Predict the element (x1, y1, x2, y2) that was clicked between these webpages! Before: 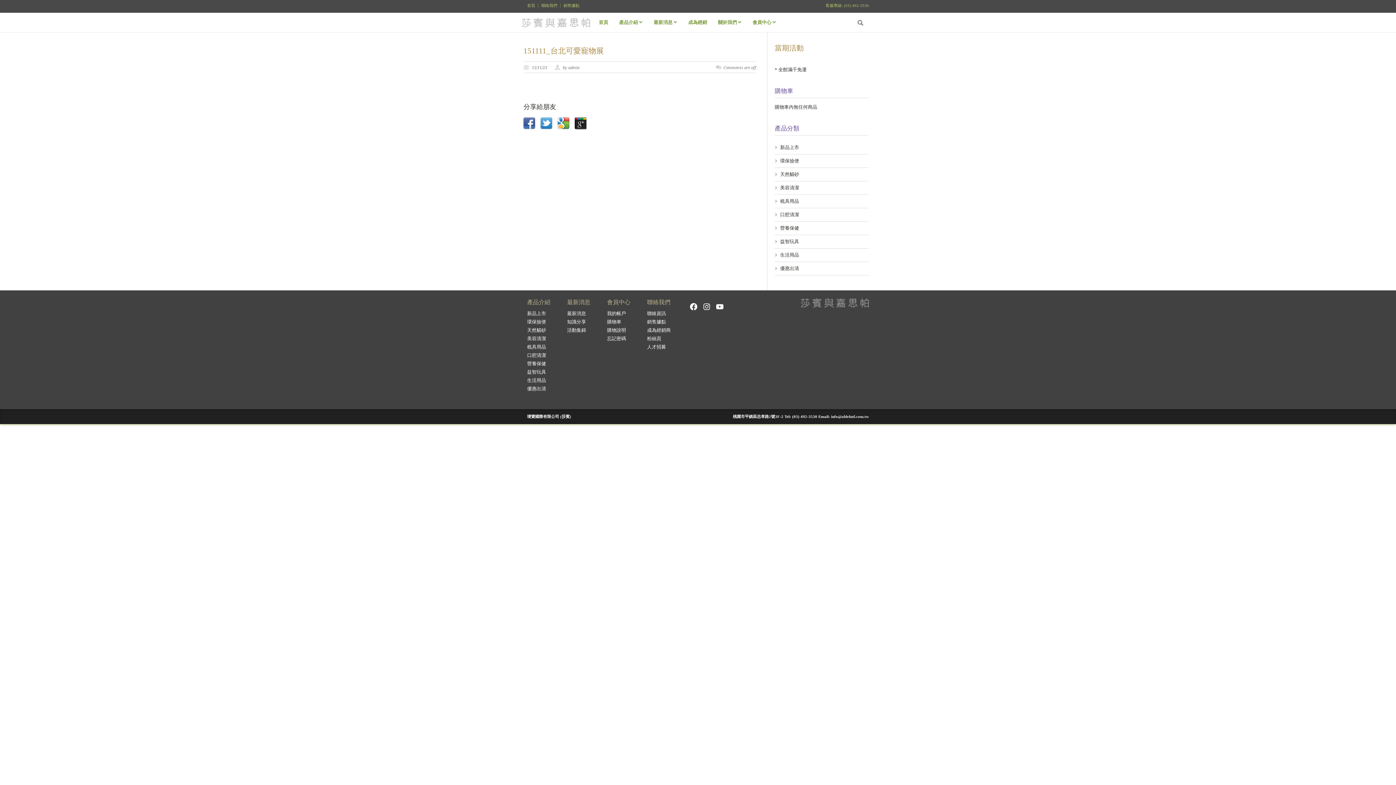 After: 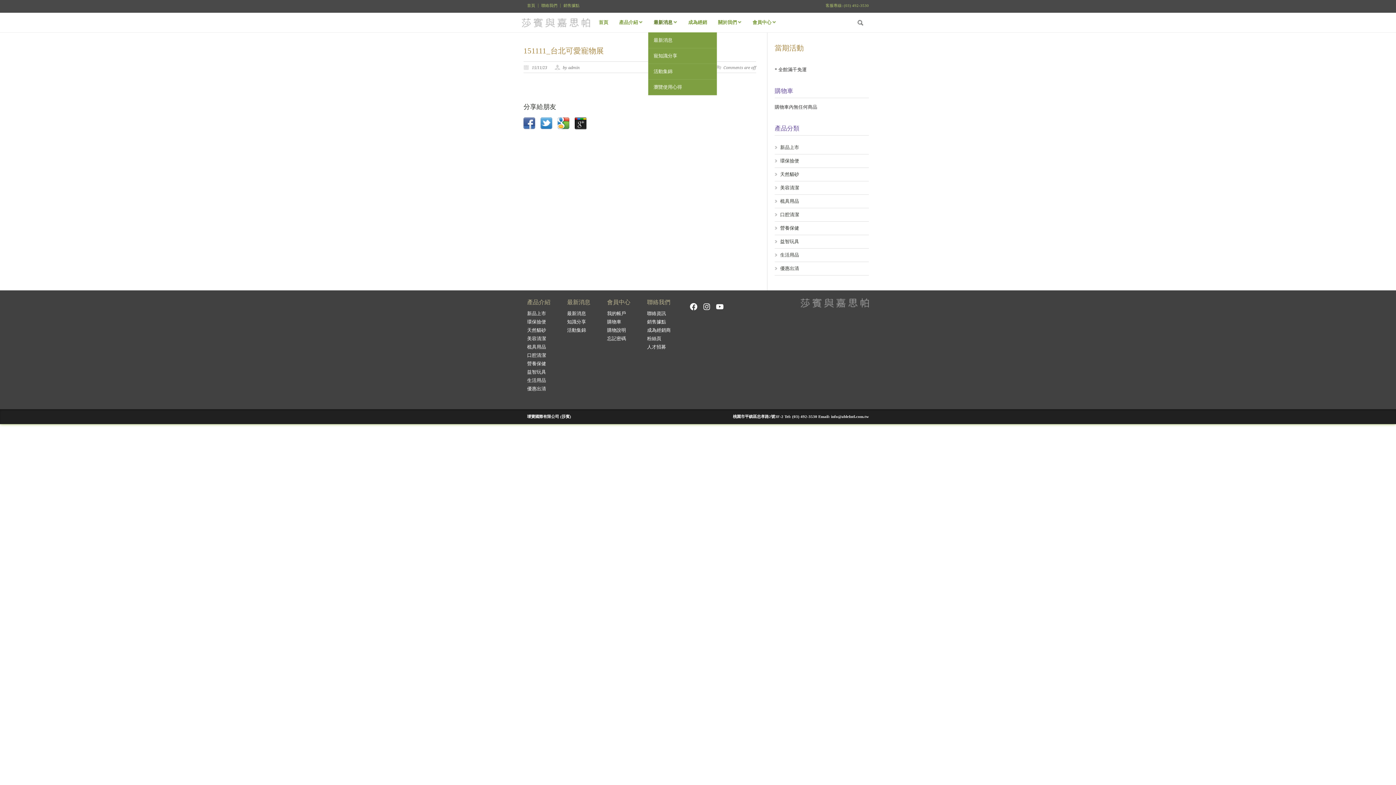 Action: bbox: (648, 18, 682, 26) label: 最新消息»